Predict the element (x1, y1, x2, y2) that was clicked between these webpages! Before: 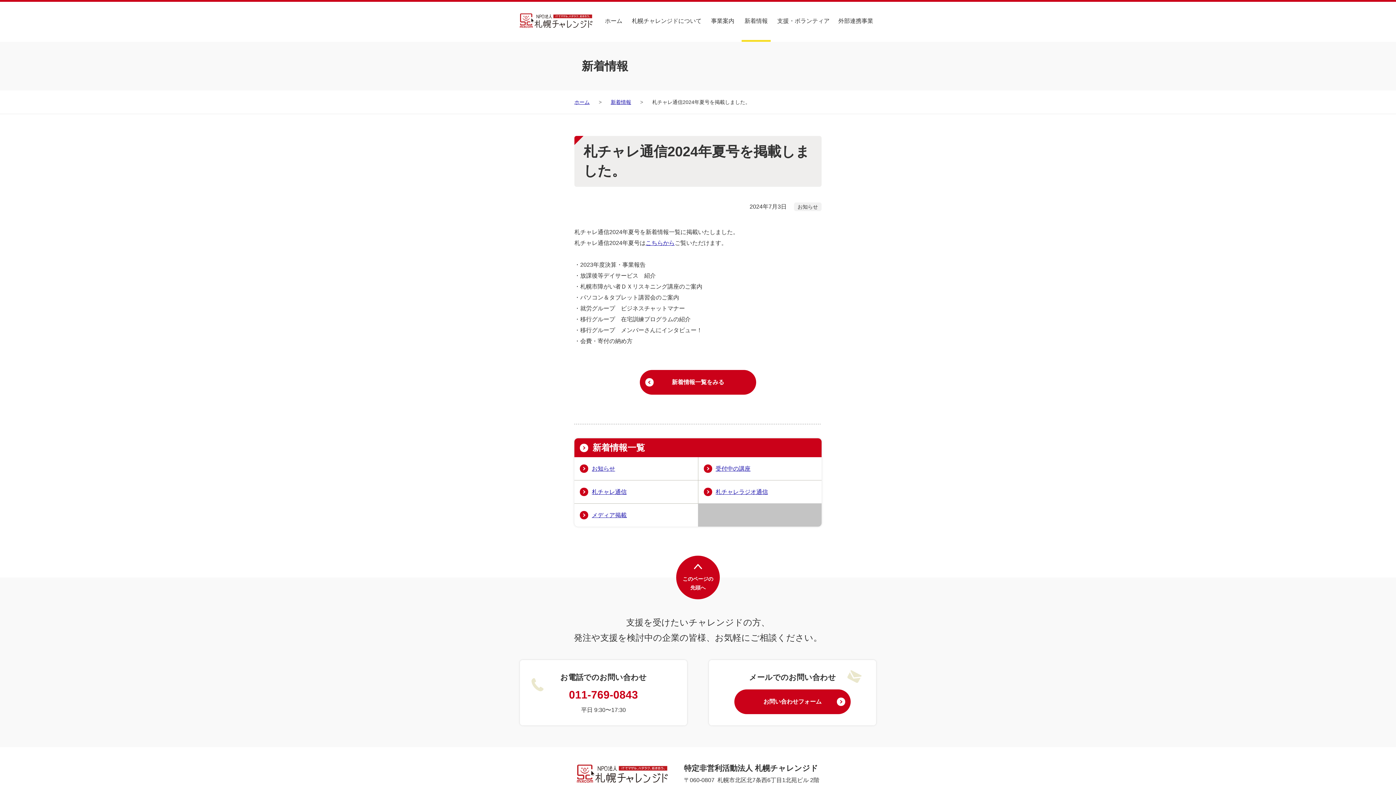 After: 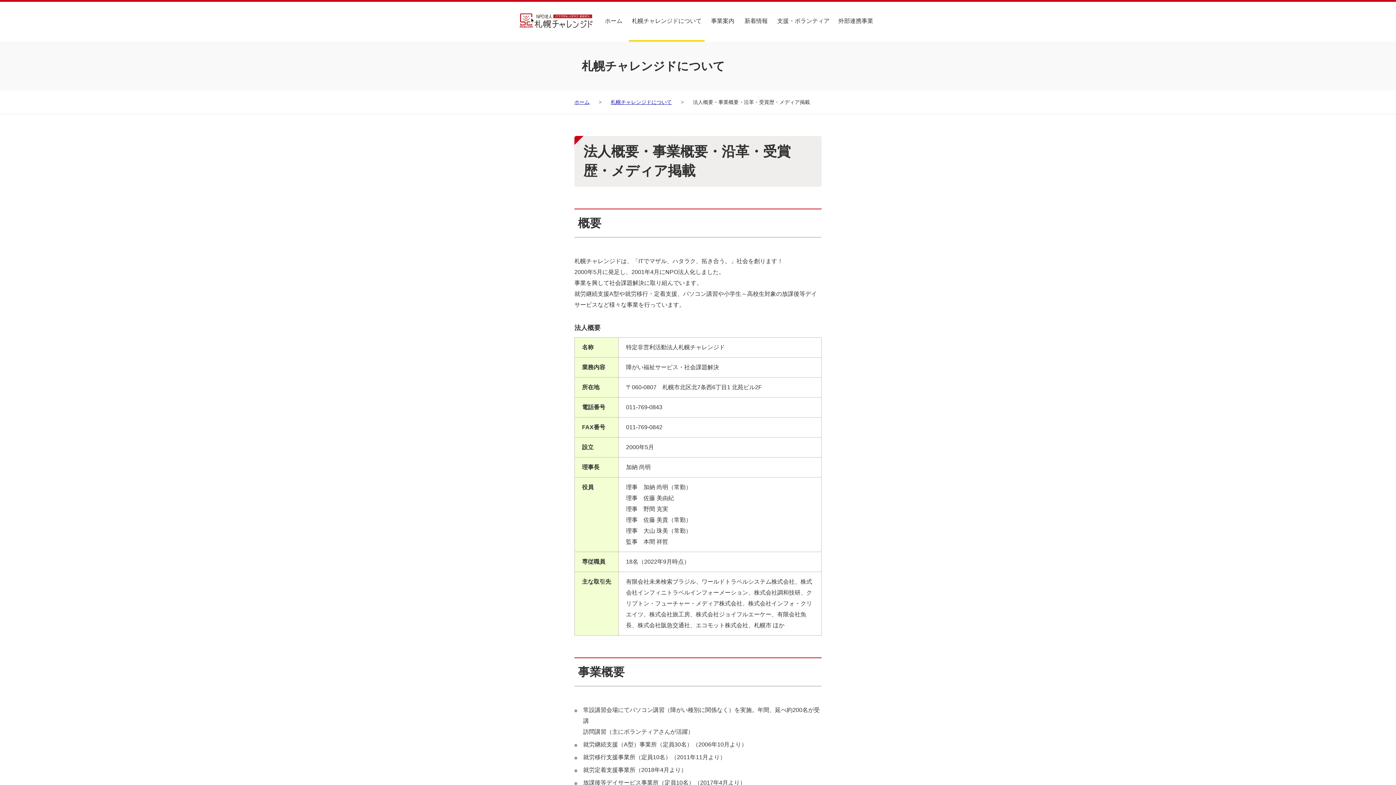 Action: bbox: (629, 1, 704, 41) label: 札幌チャレンジドについて